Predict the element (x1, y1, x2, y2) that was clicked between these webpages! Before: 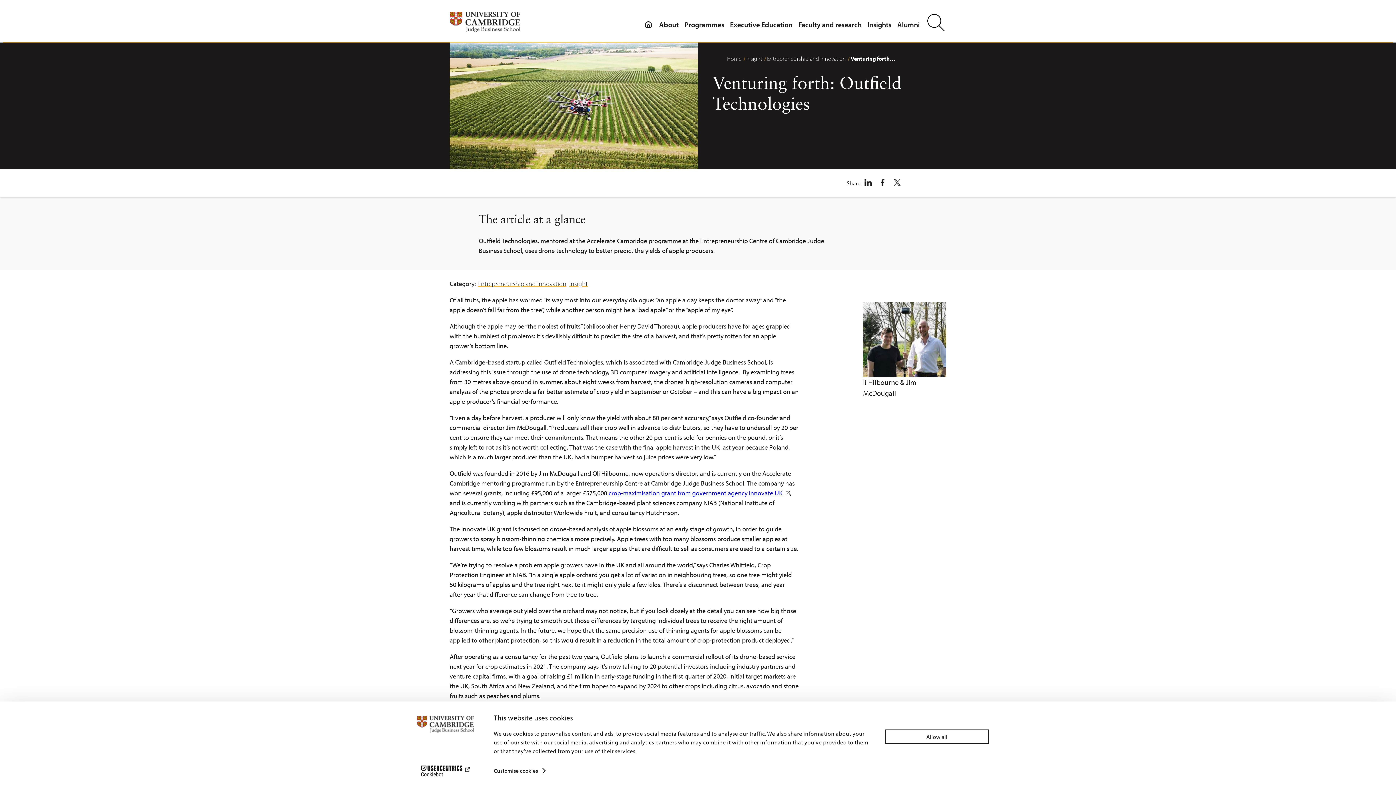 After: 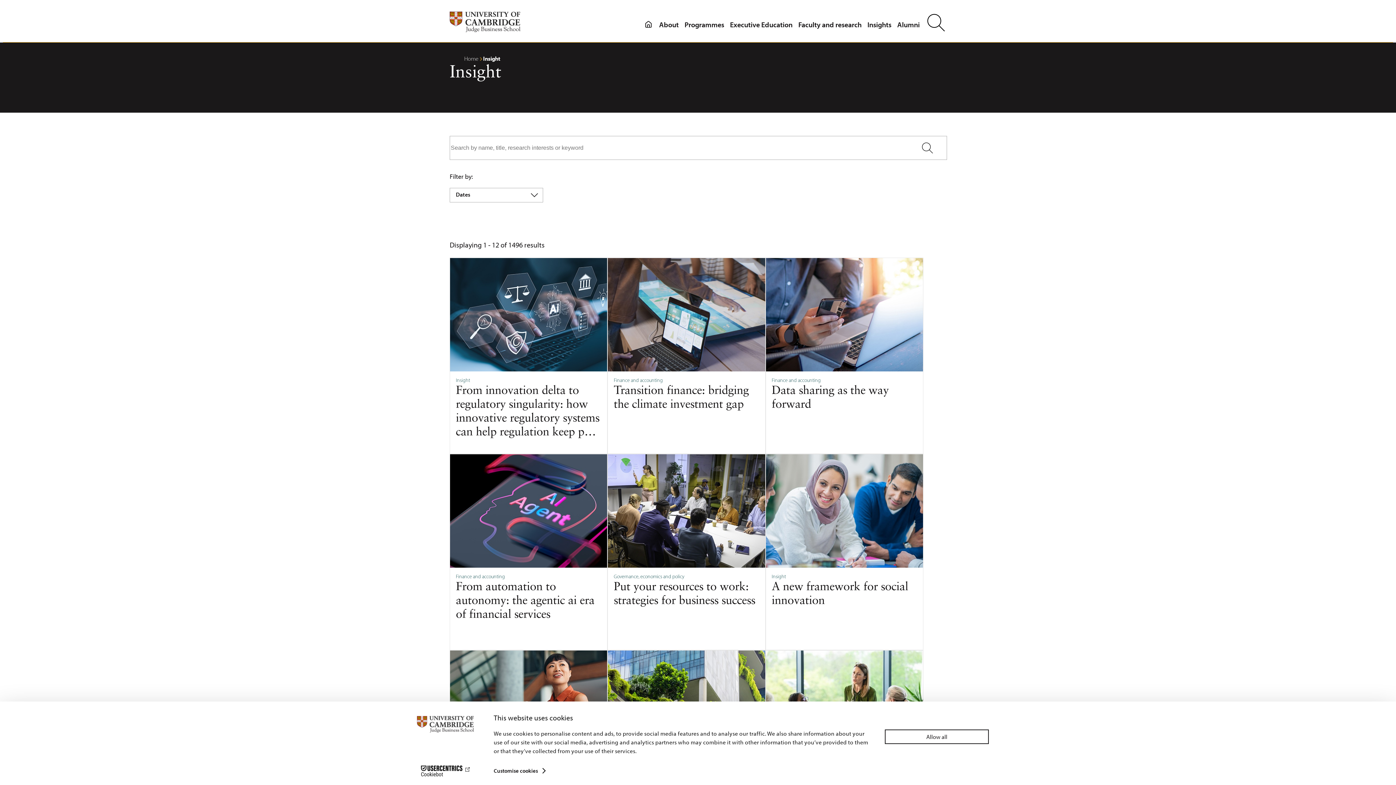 Action: bbox: (569, 278, 588, 288) label: Insight